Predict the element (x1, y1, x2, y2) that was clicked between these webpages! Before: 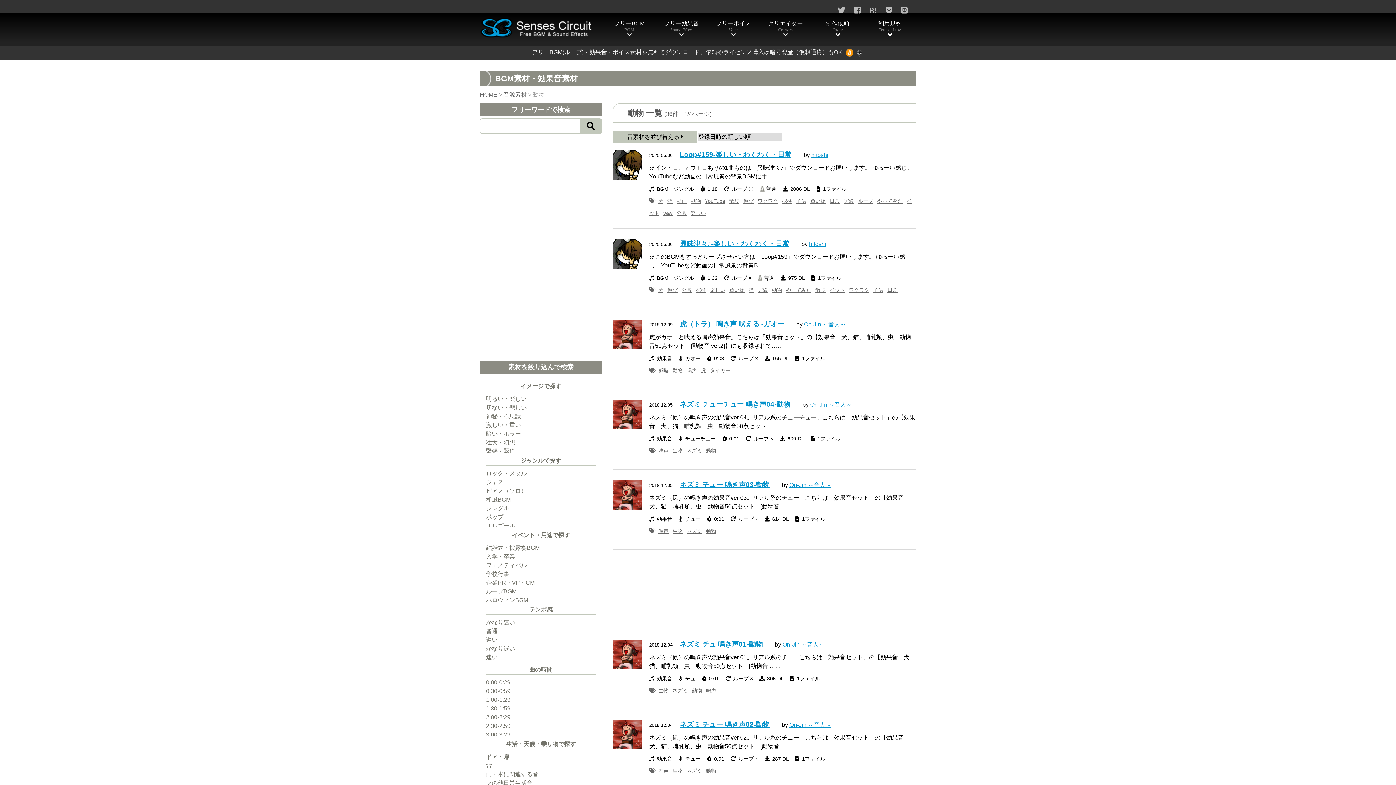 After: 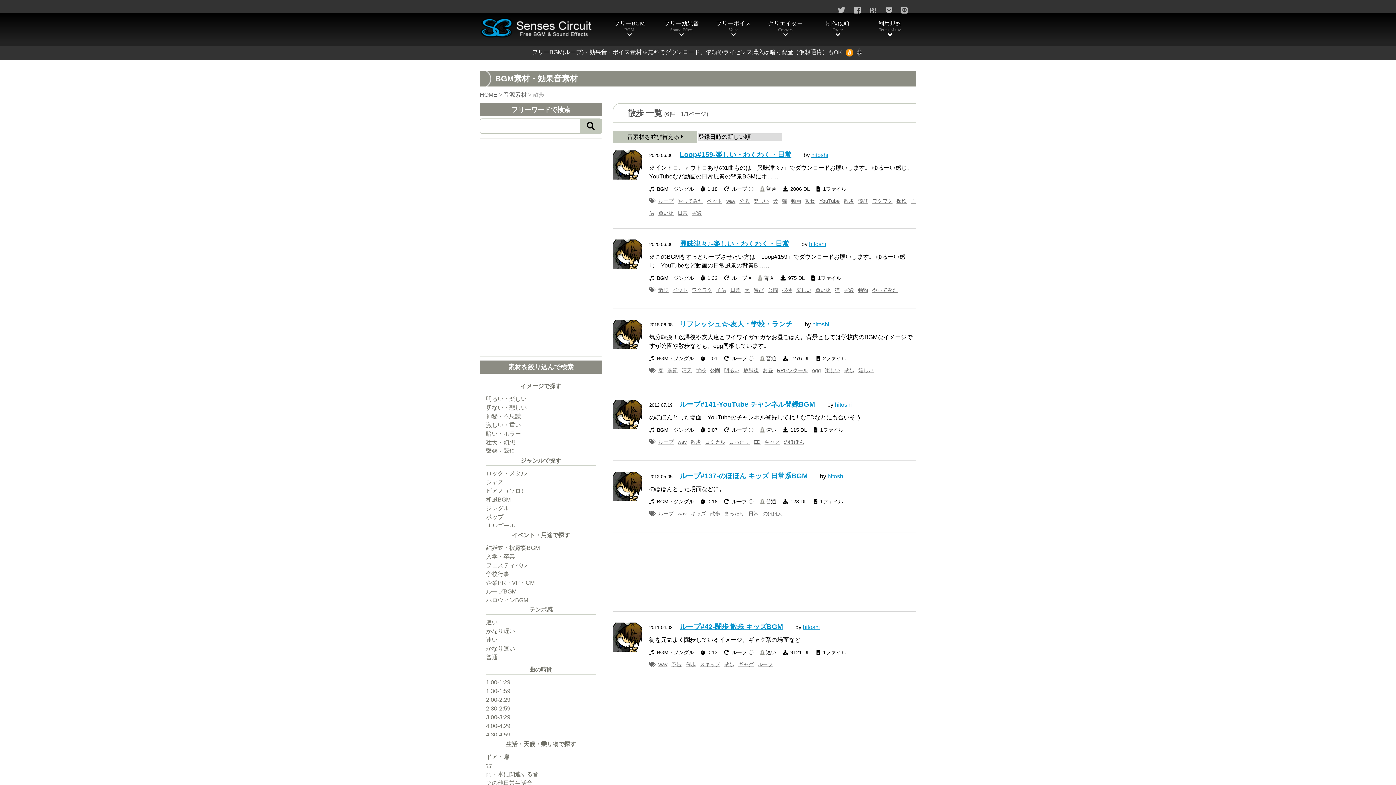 Action: bbox: (729, 198, 739, 204) label: 散歩